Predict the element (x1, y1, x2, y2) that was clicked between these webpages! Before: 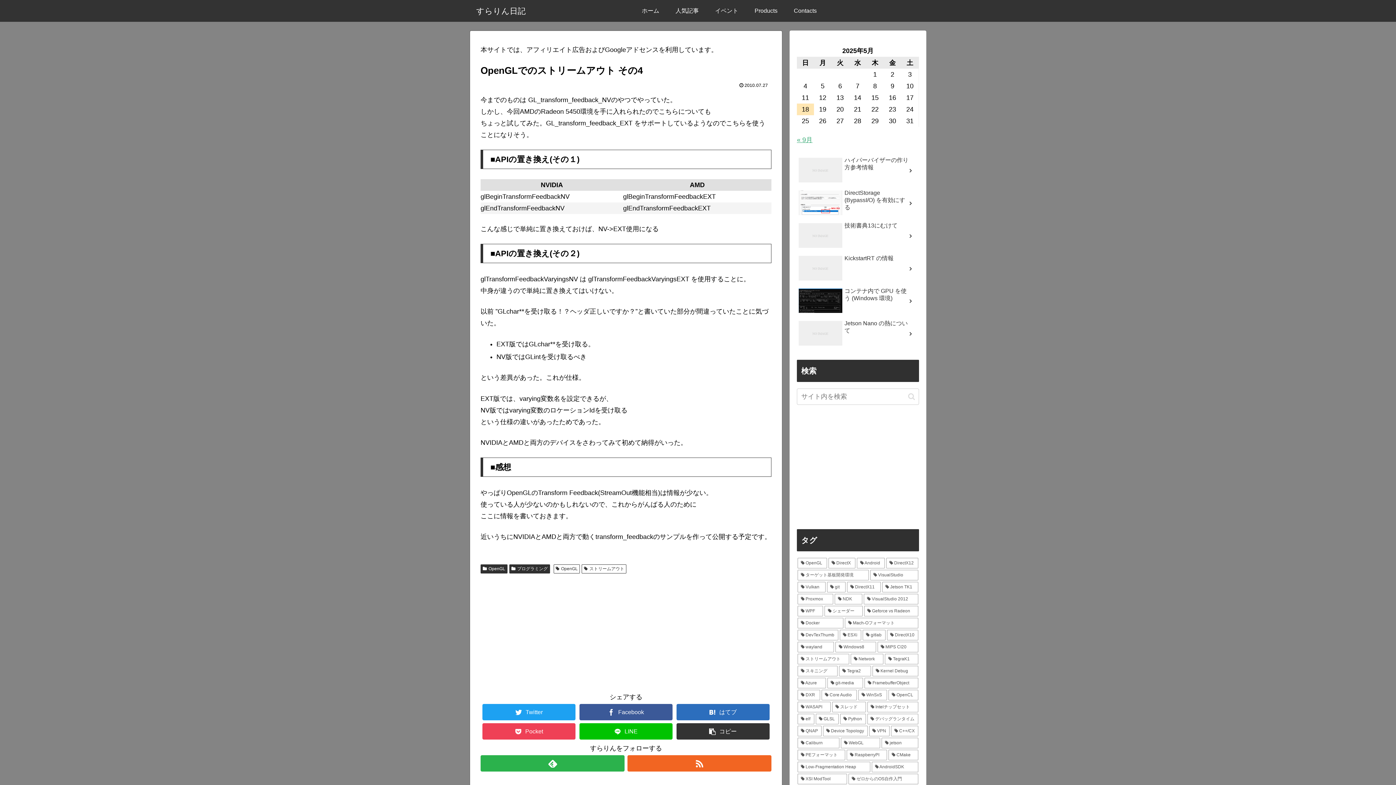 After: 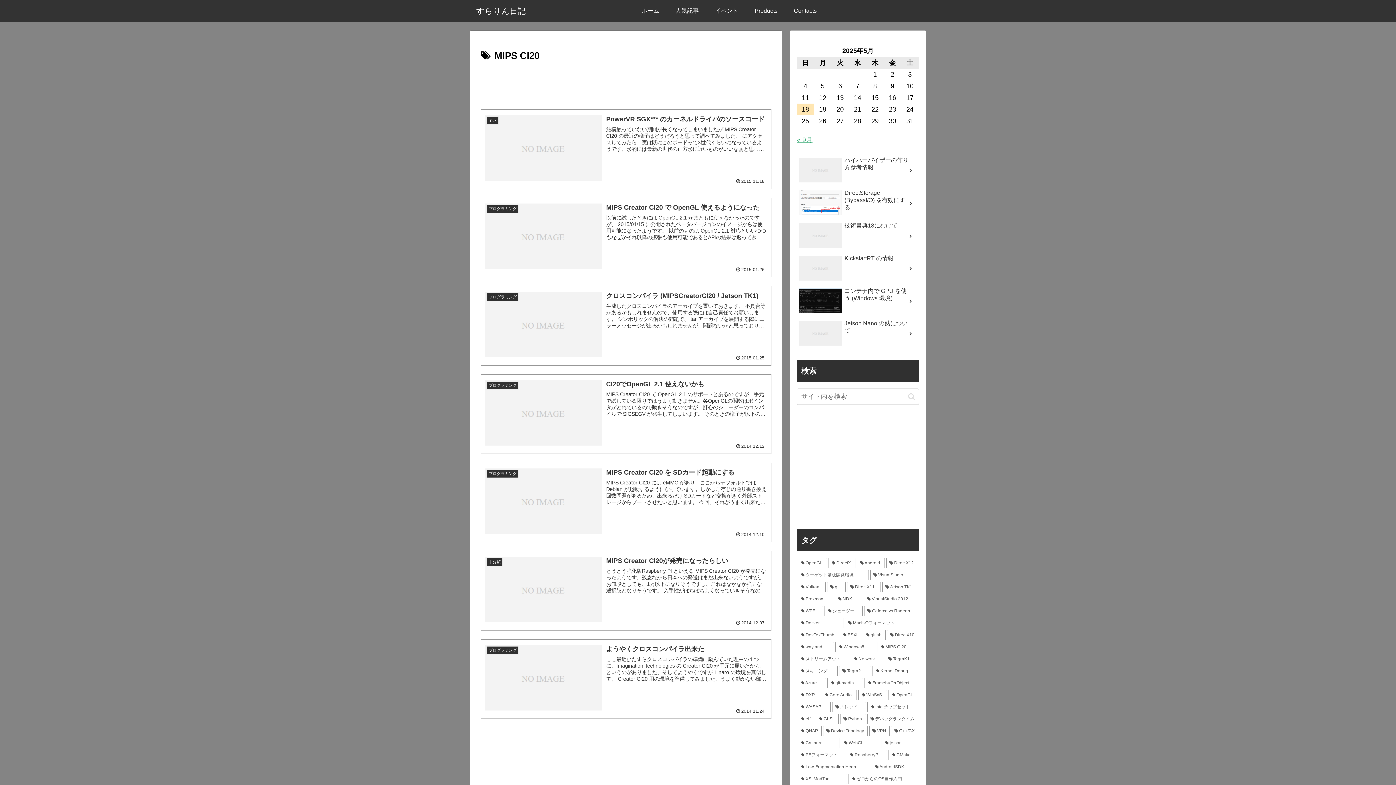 Action: label: MIPS CI20 (7個の項目) bbox: (877, 642, 918, 652)